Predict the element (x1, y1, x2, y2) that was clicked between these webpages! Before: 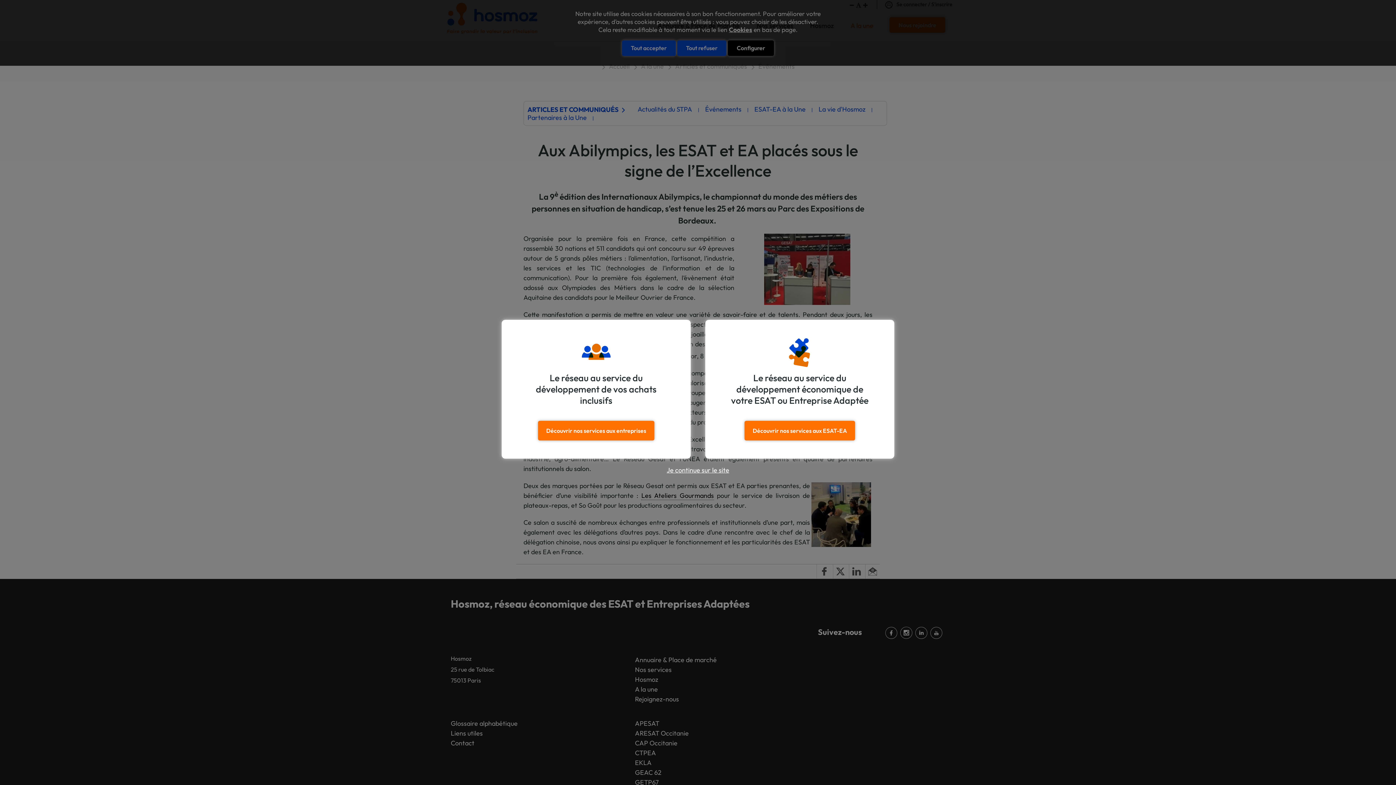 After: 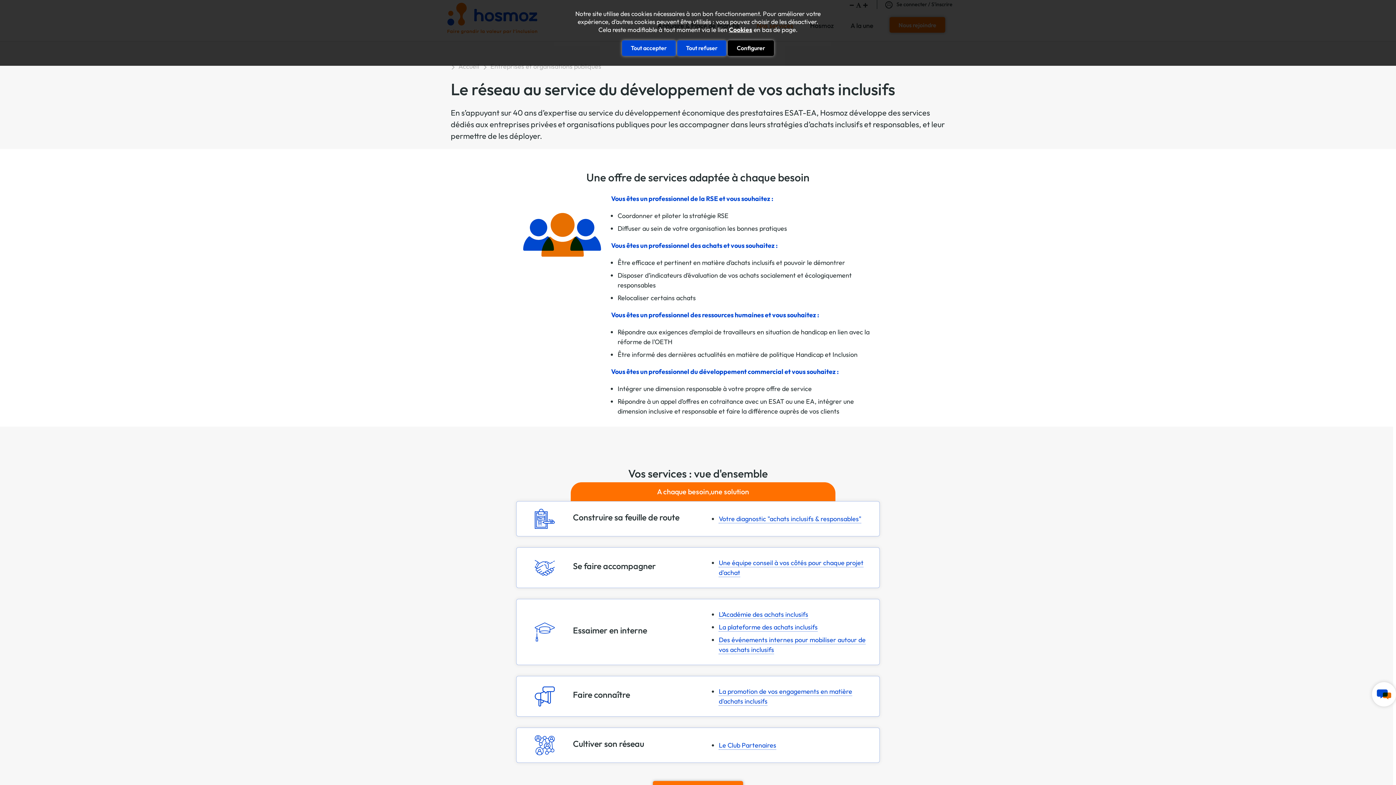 Action: bbox: (538, 421, 654, 440) label: Découvrir nos services aux entreprises